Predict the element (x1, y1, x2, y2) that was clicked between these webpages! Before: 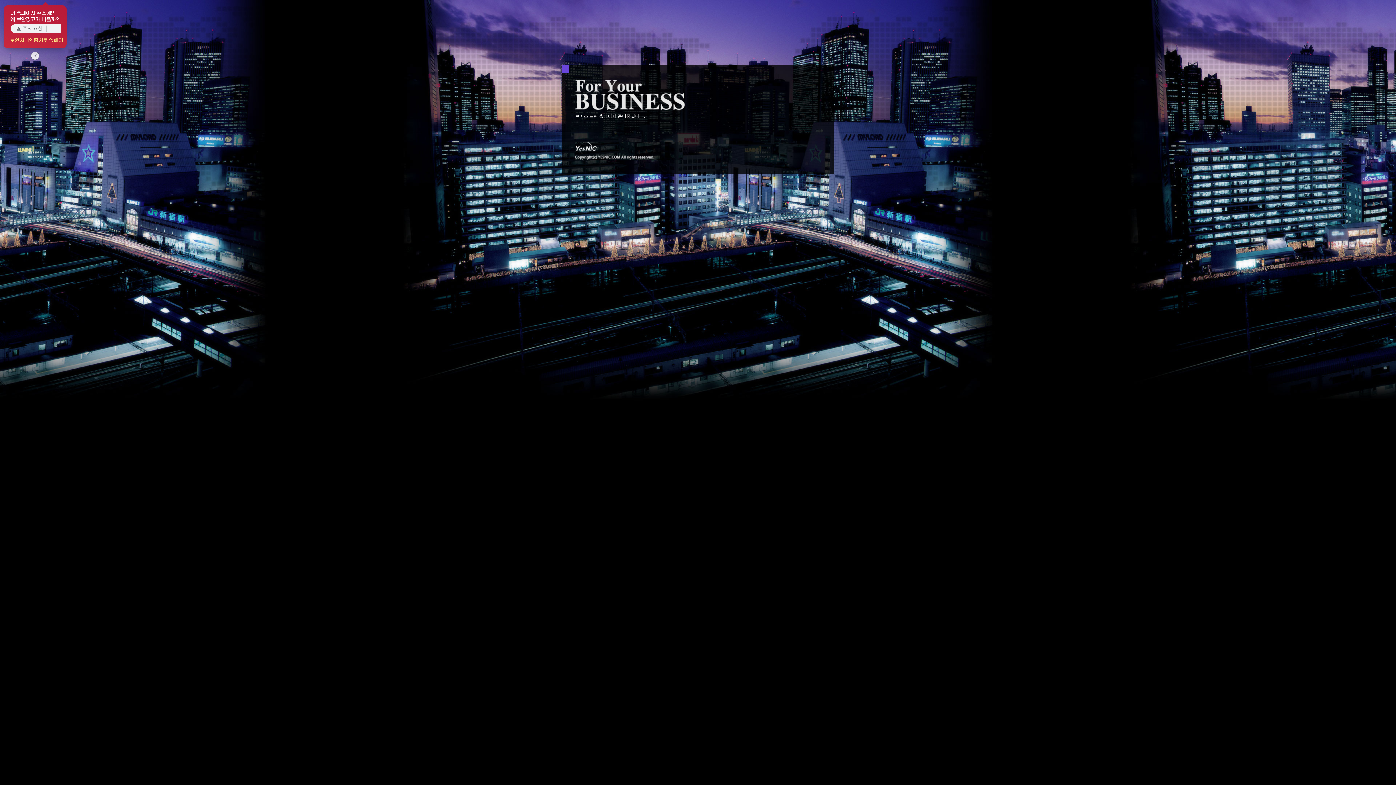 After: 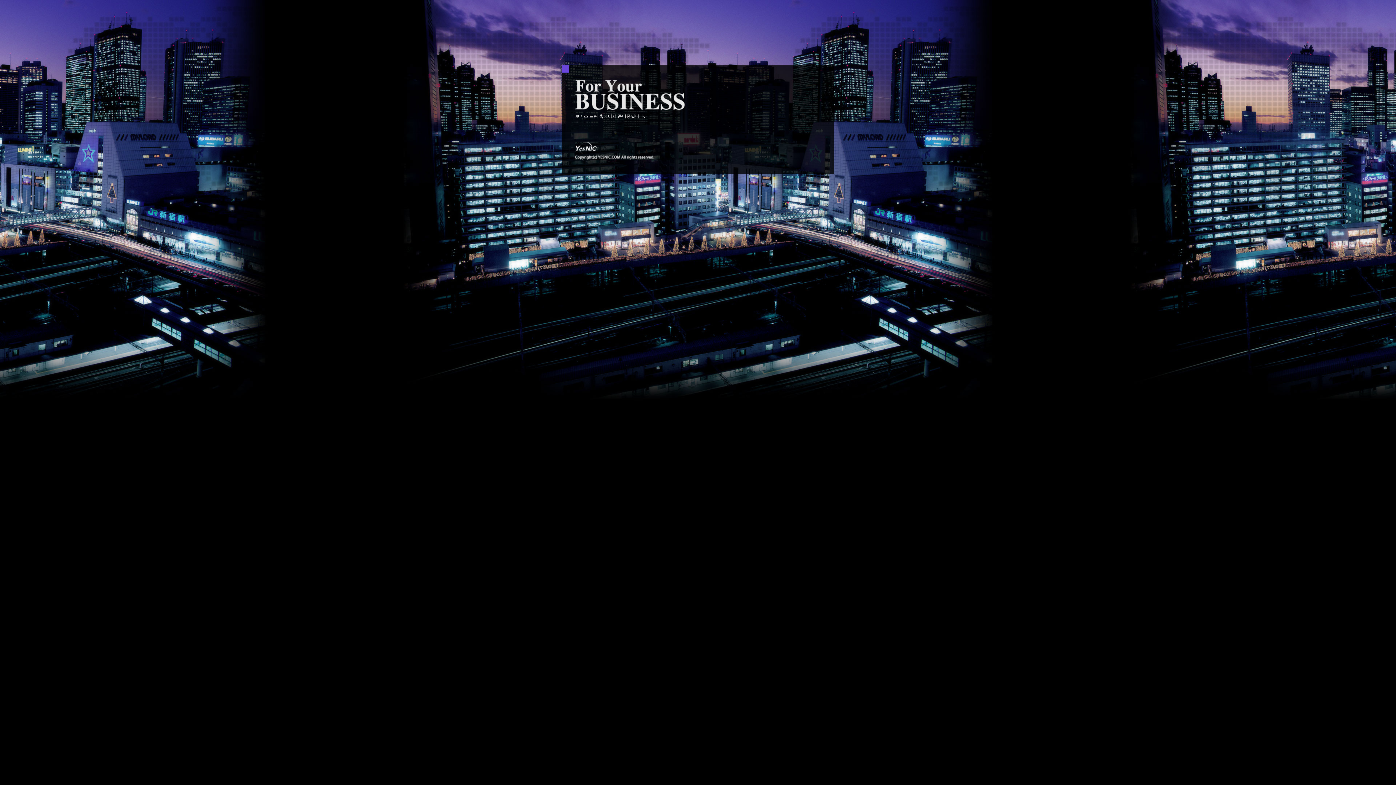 Action: label: X bbox: (30, 51, 39, 60)